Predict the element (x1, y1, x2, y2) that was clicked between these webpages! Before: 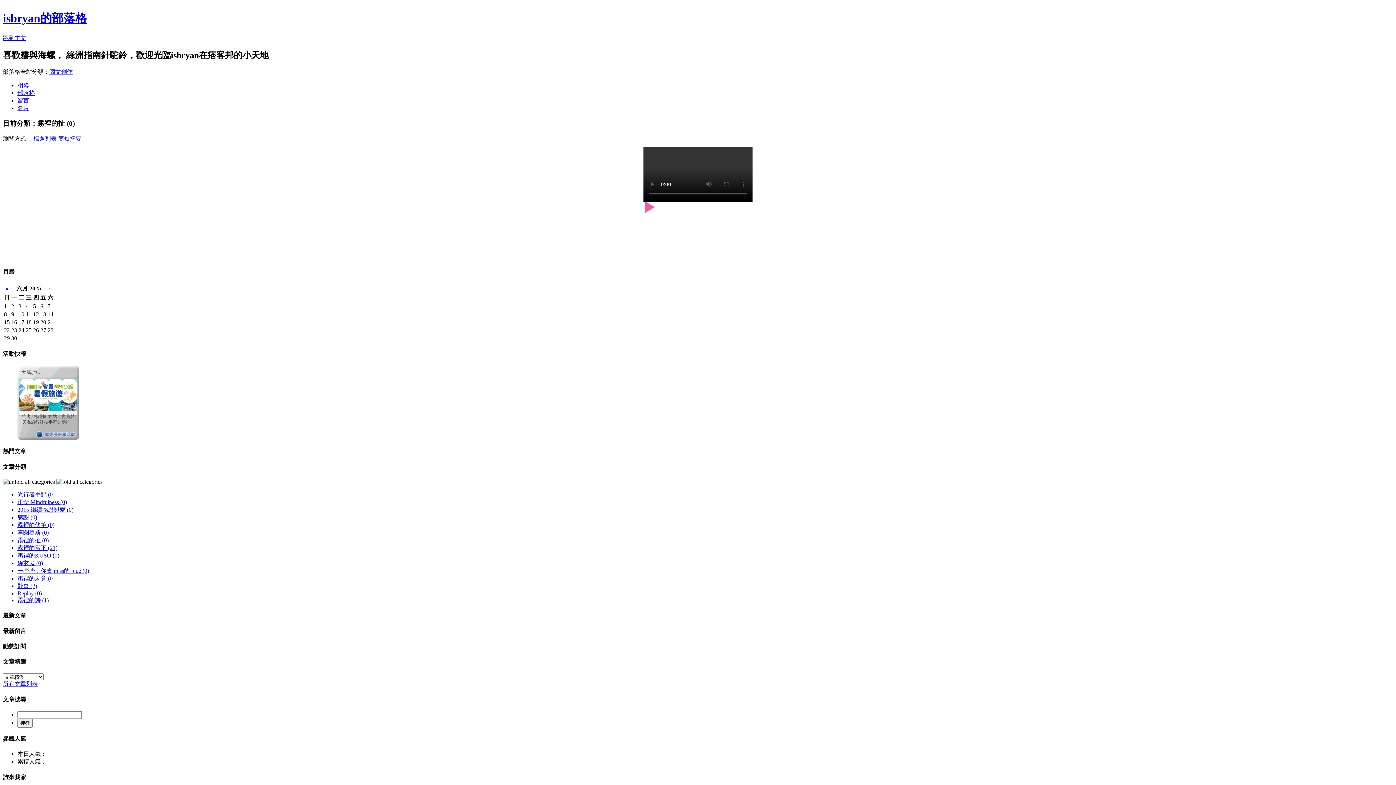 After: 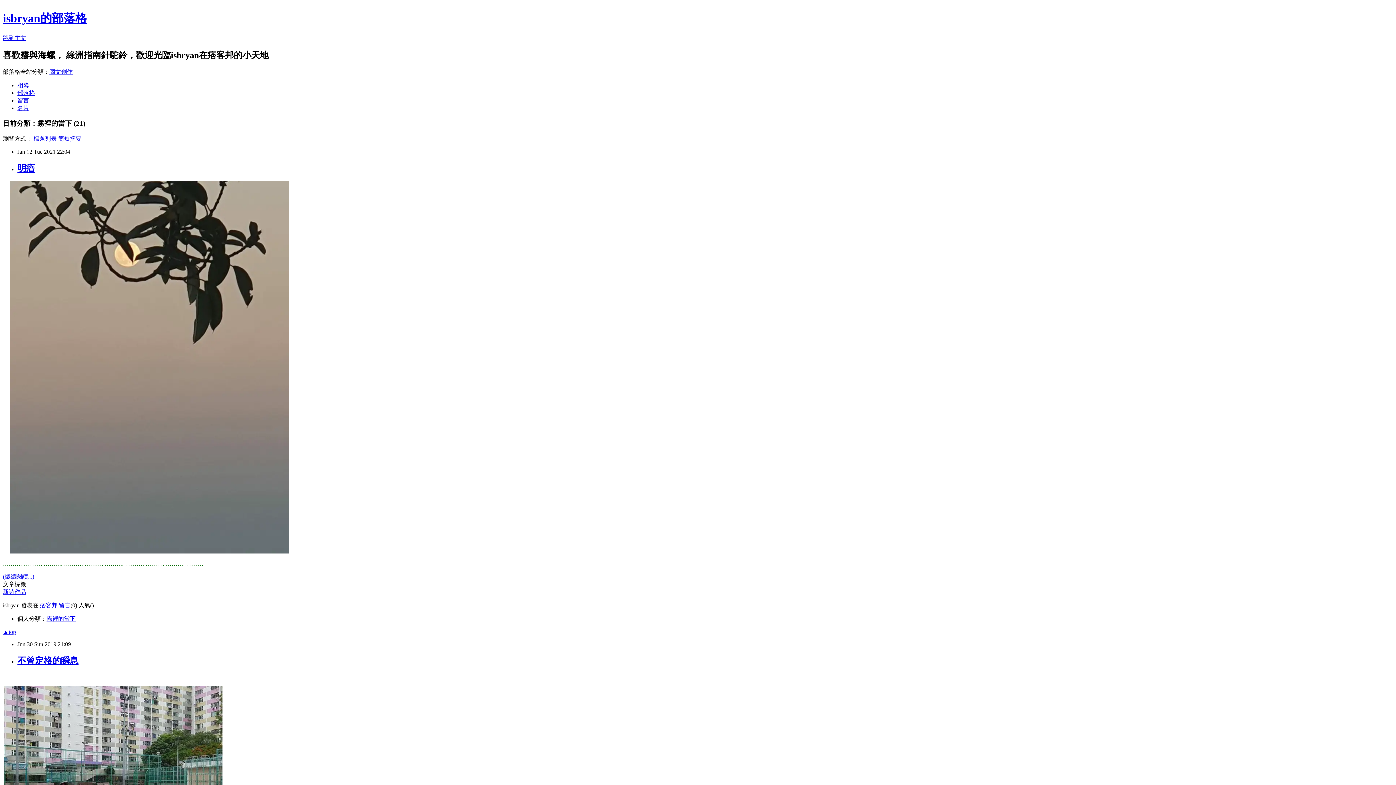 Action: label: 霧裡的當下 (21) bbox: (17, 545, 57, 551)